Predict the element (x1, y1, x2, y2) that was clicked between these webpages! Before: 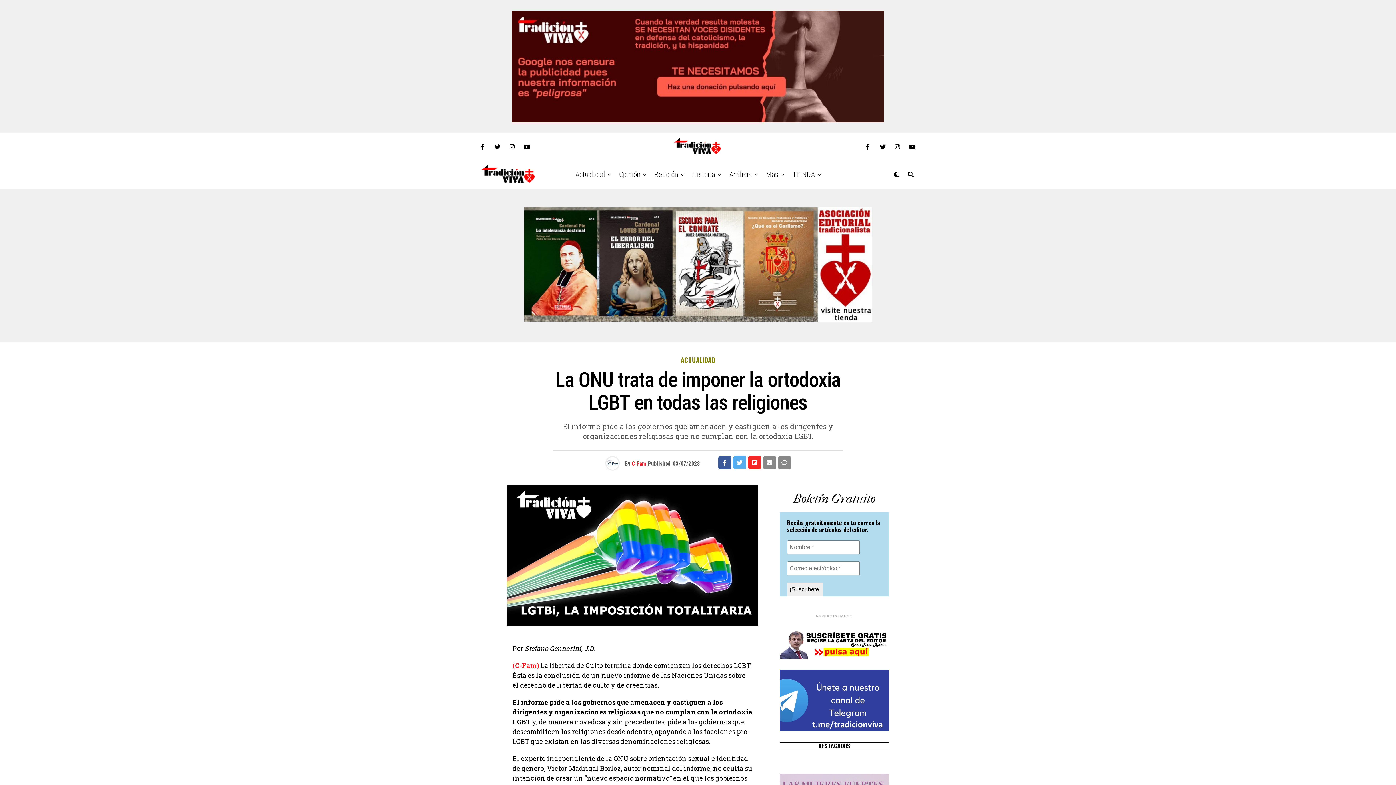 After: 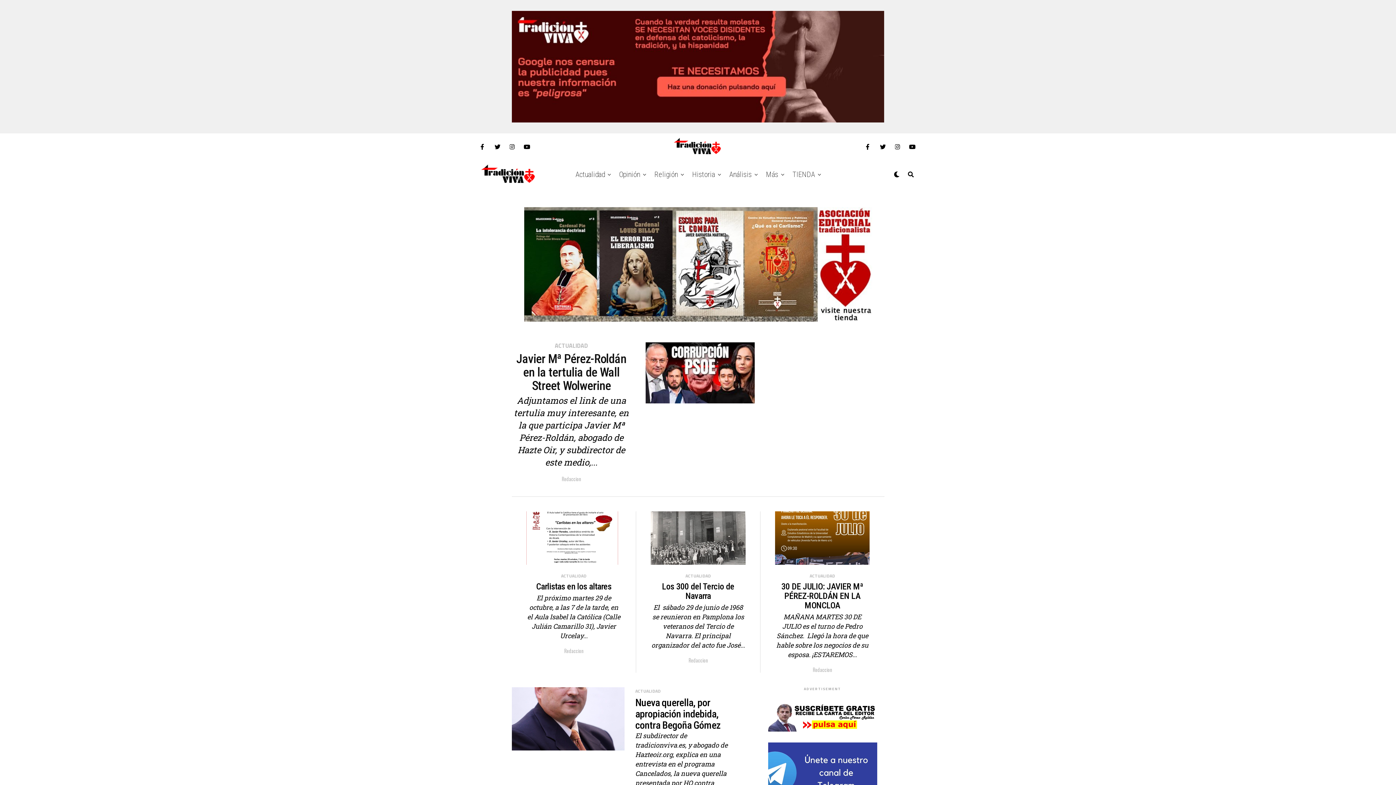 Action: bbox: (680, 356, 715, 364) label: ACTUALIDAD